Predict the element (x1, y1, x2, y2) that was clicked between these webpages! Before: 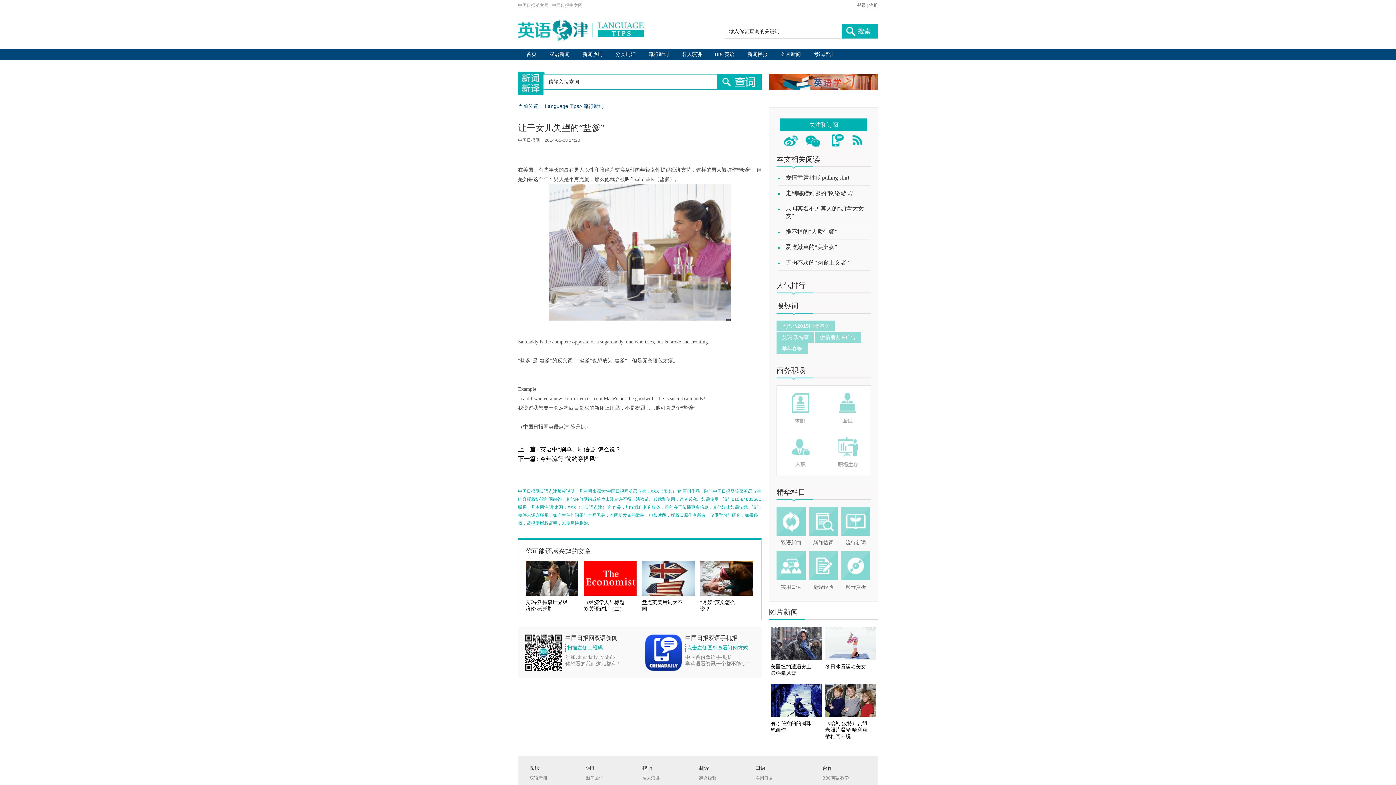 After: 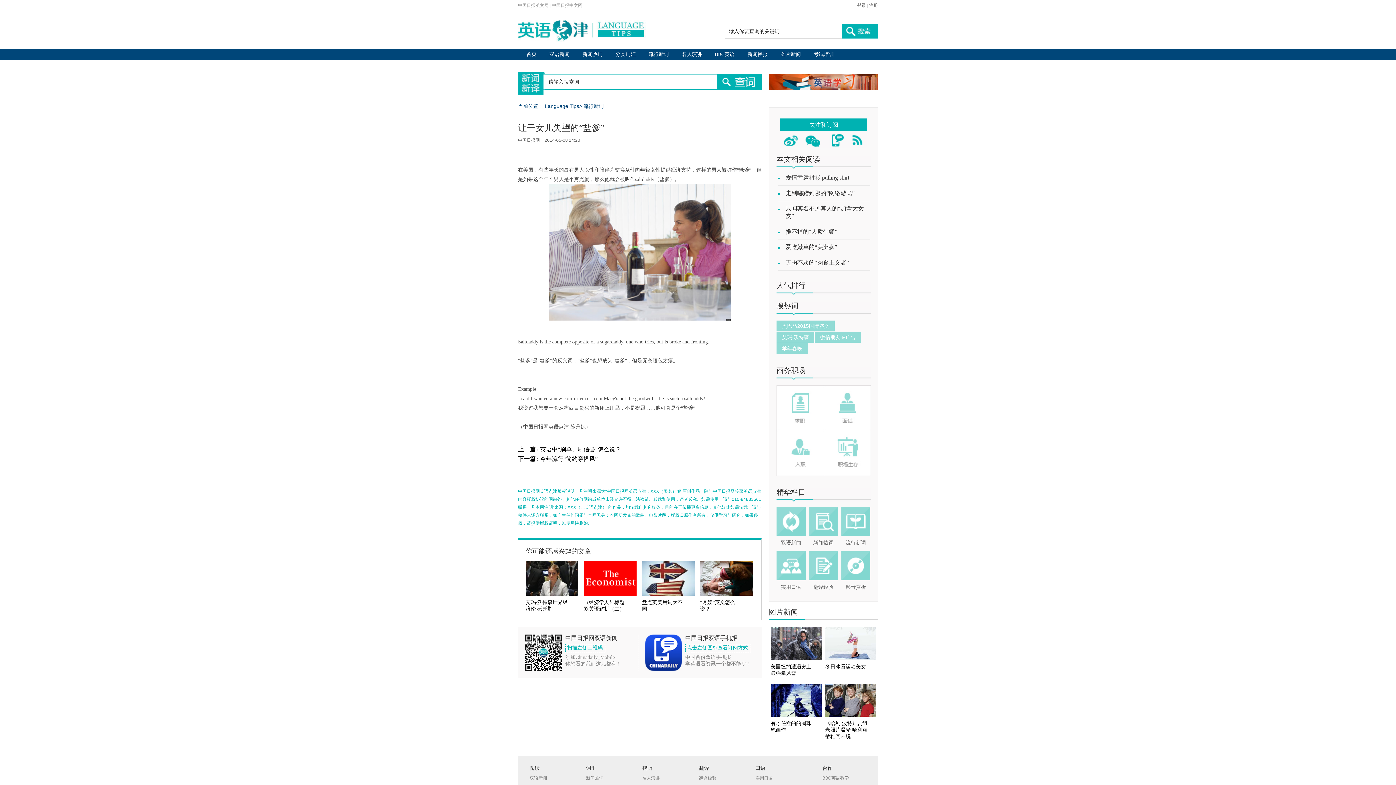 Action: bbox: (813, 584, 833, 590) label: 翻译经验